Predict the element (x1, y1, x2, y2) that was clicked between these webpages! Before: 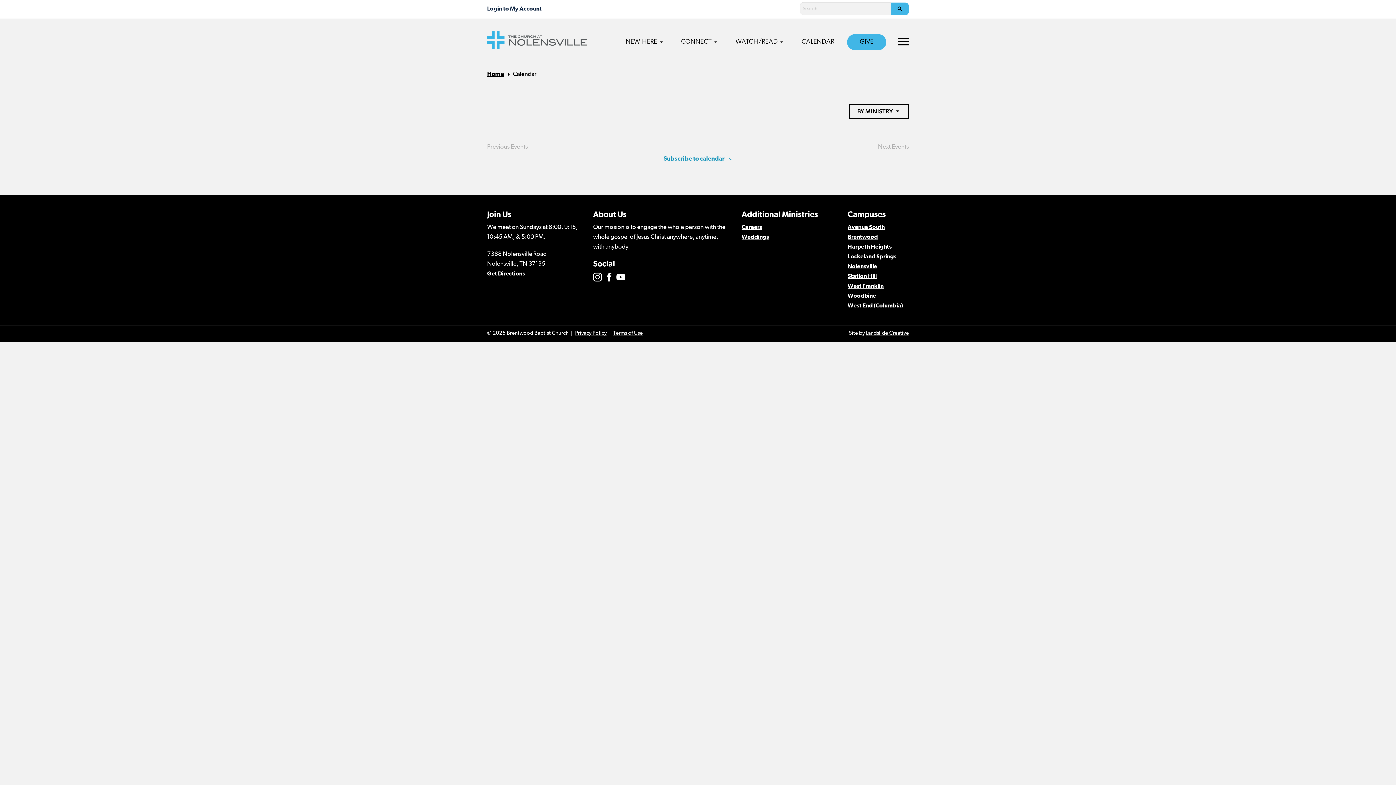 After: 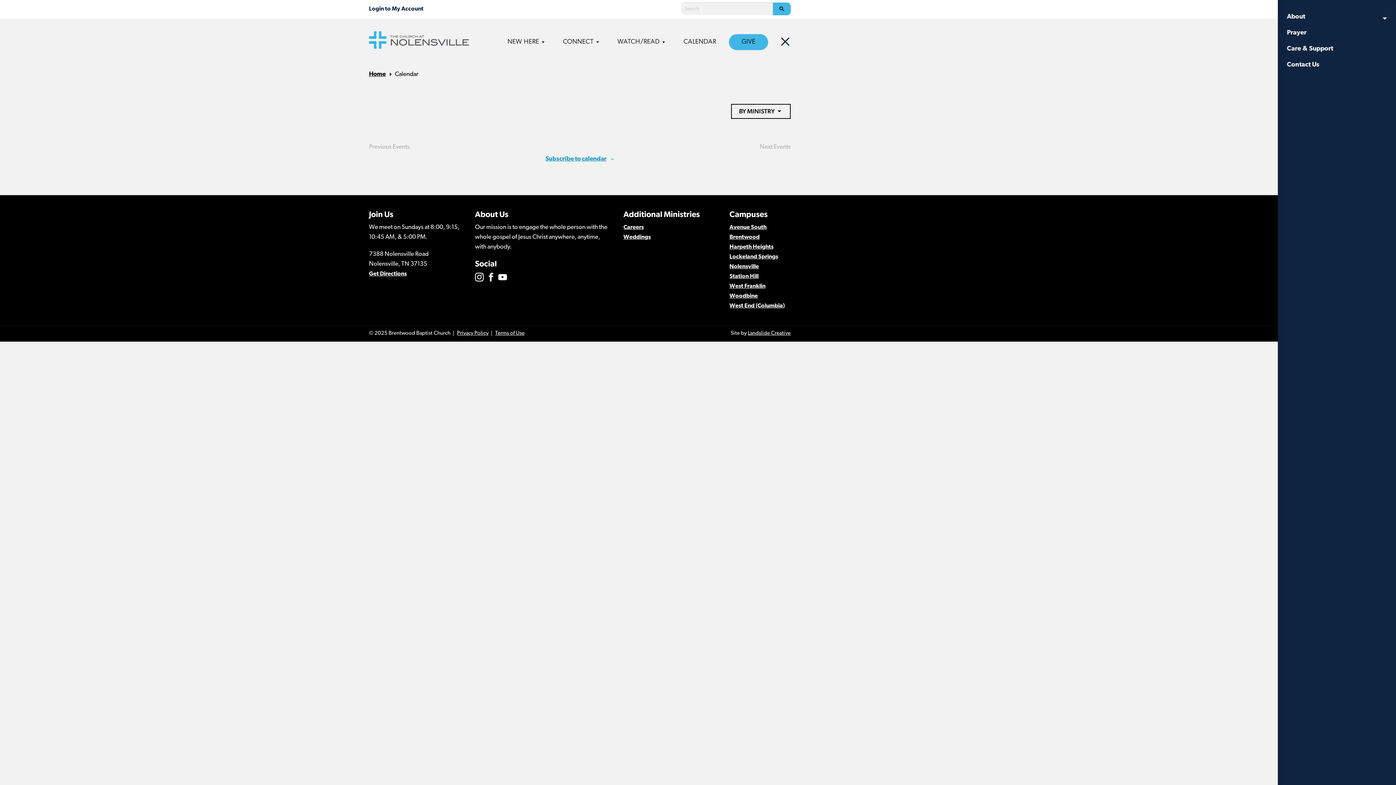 Action: label: Open Navigation bbox: (898, 37, 909, 45)